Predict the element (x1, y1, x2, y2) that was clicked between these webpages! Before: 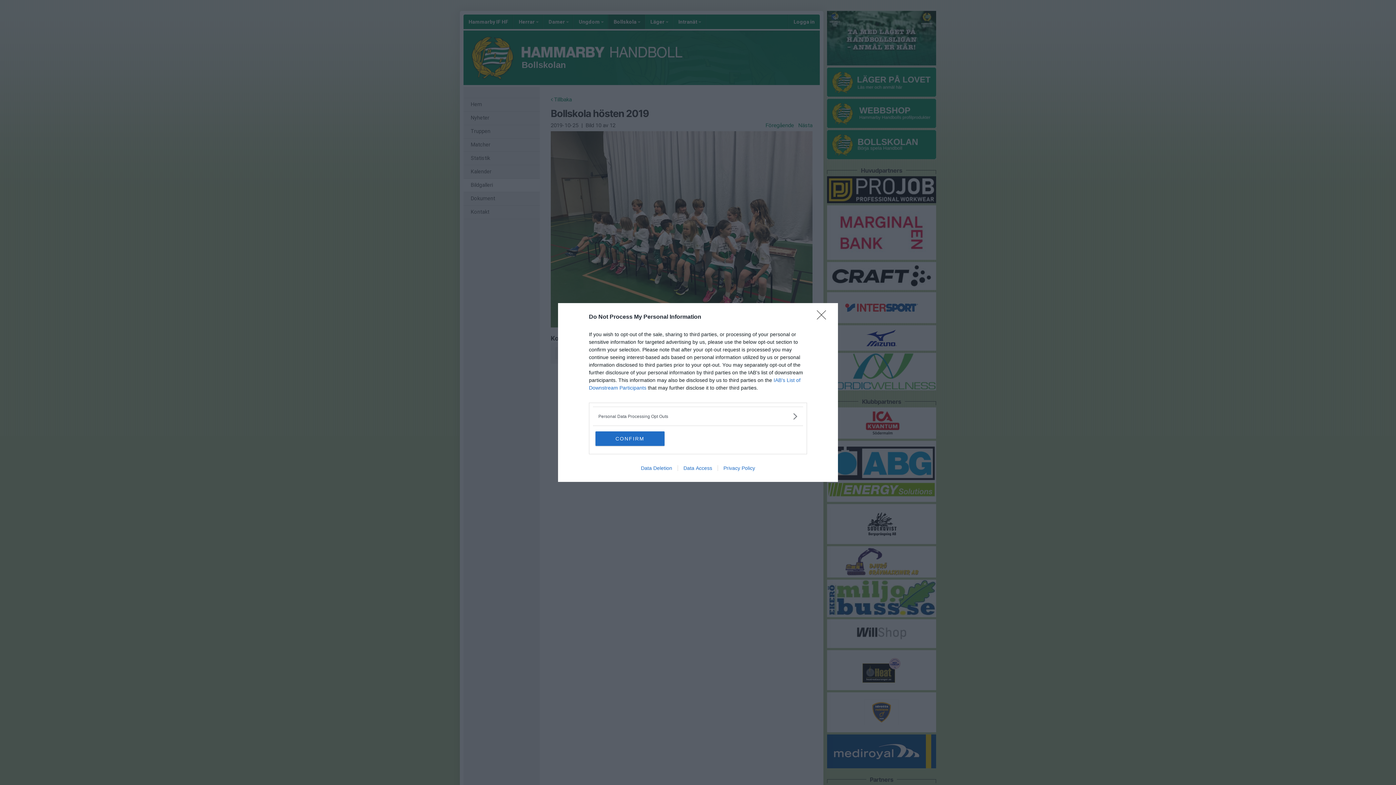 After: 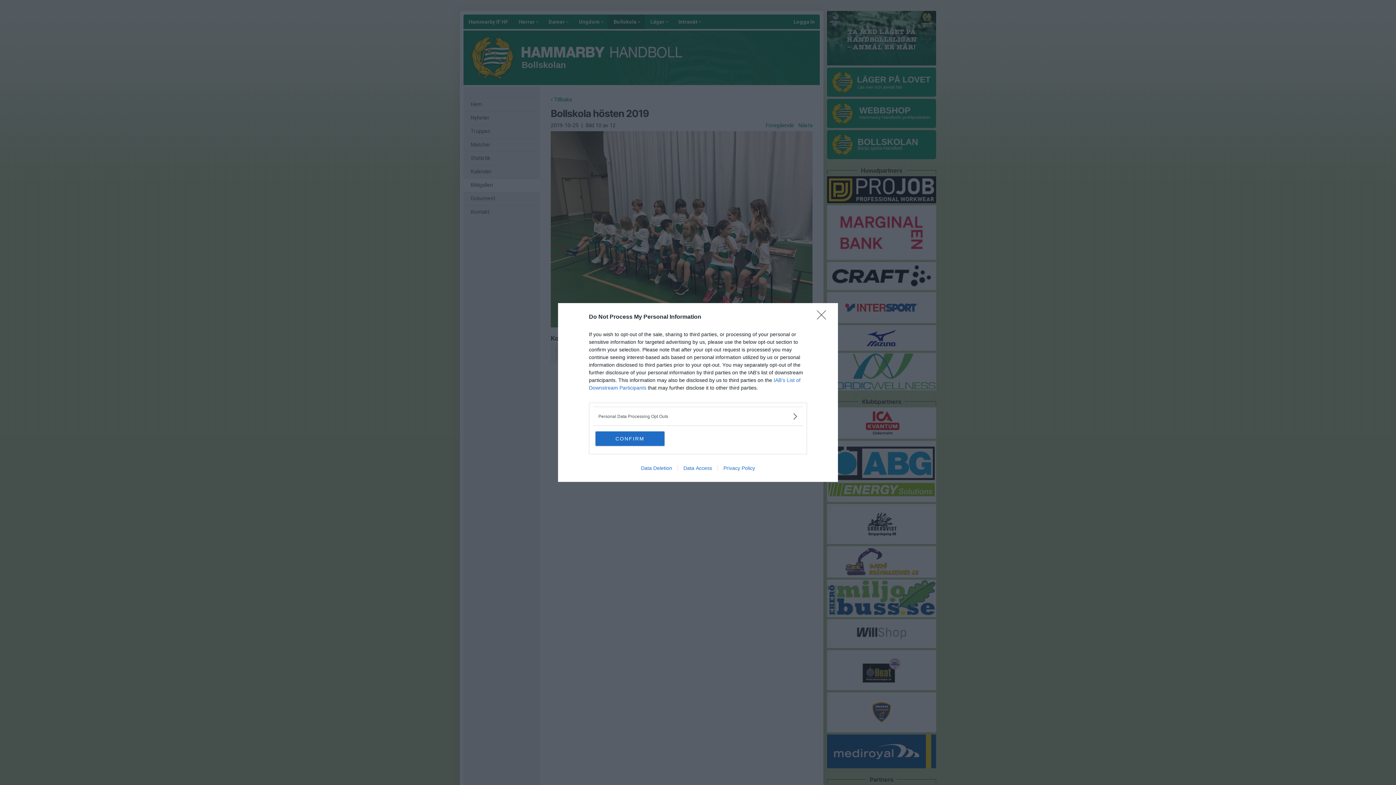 Action: label: Data Access bbox: (677, 465, 717, 471)